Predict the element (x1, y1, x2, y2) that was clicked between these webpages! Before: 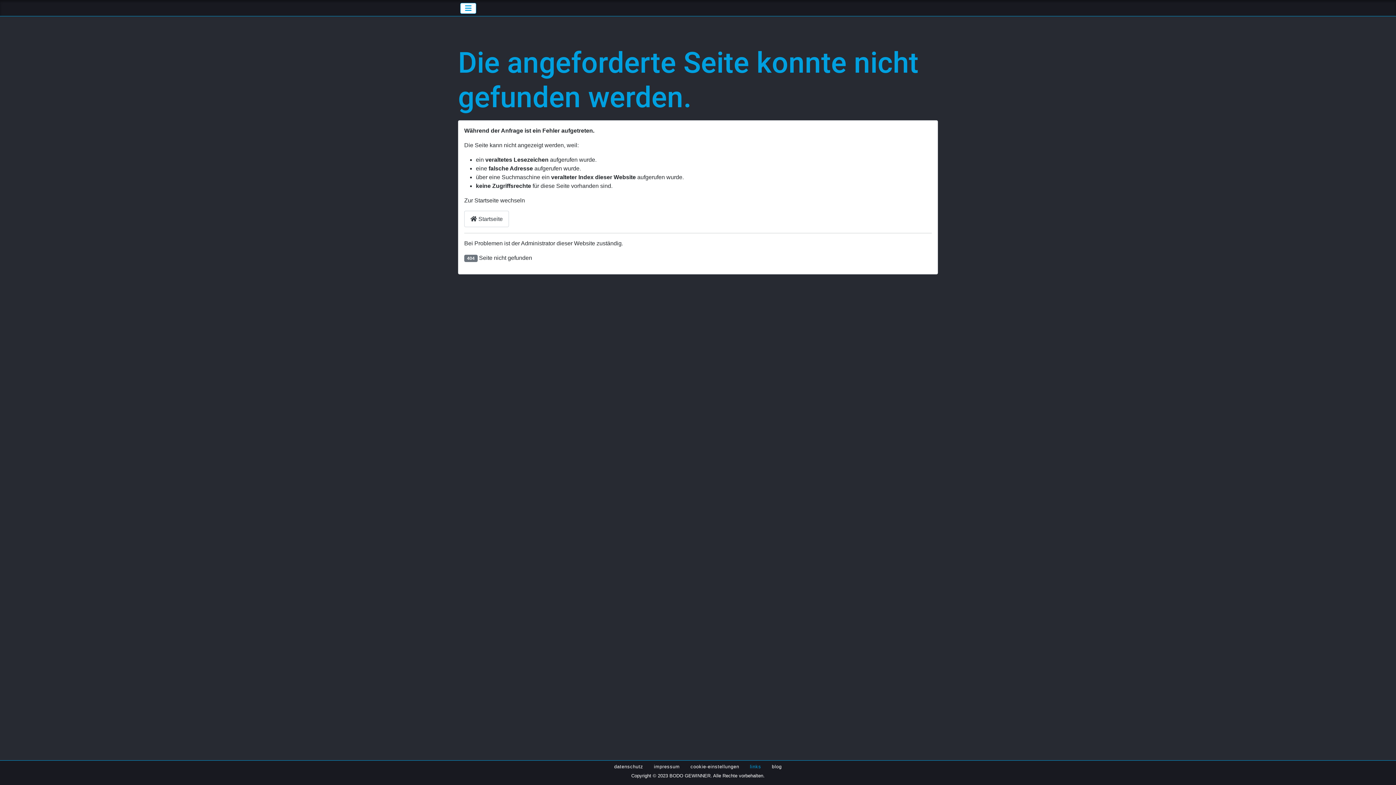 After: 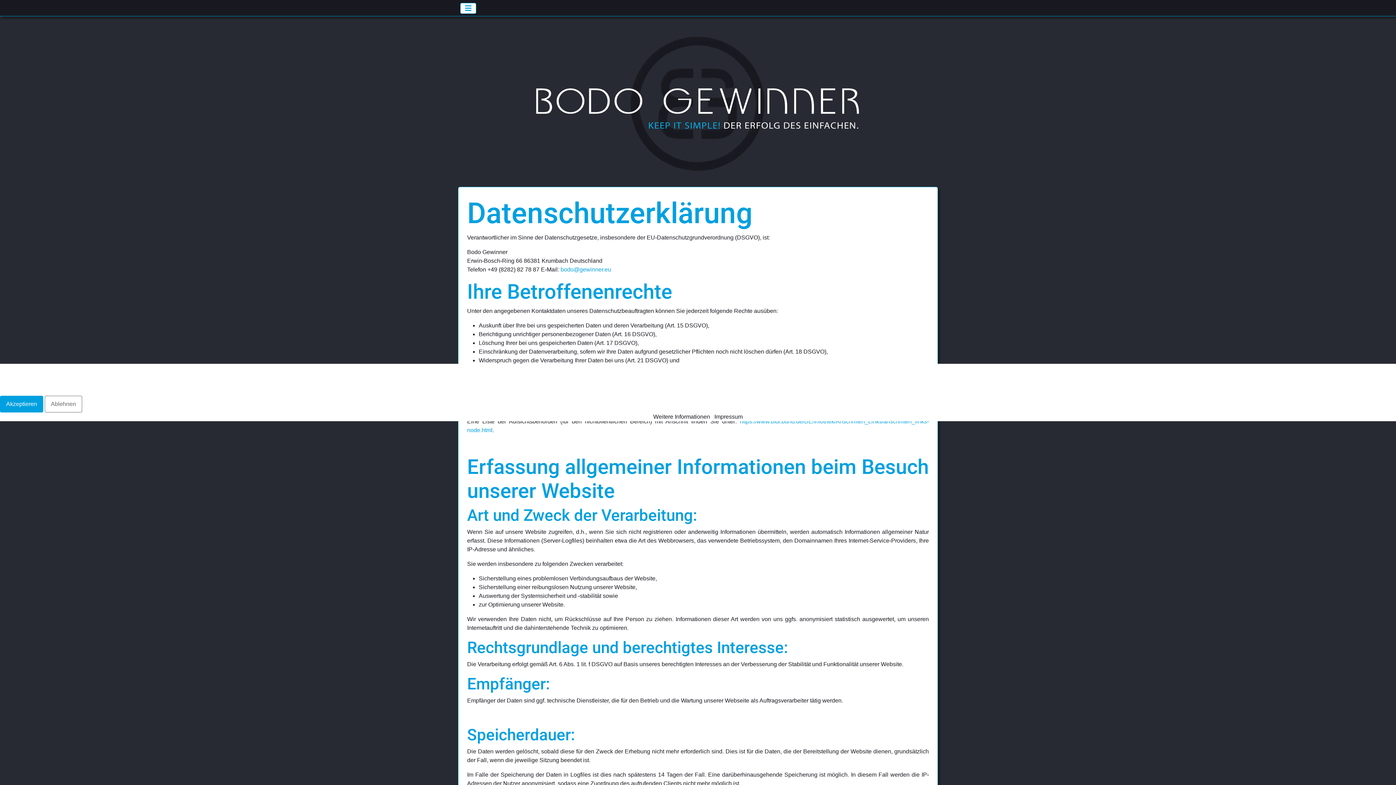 Action: bbox: (614, 763, 643, 770) label: datenschutz